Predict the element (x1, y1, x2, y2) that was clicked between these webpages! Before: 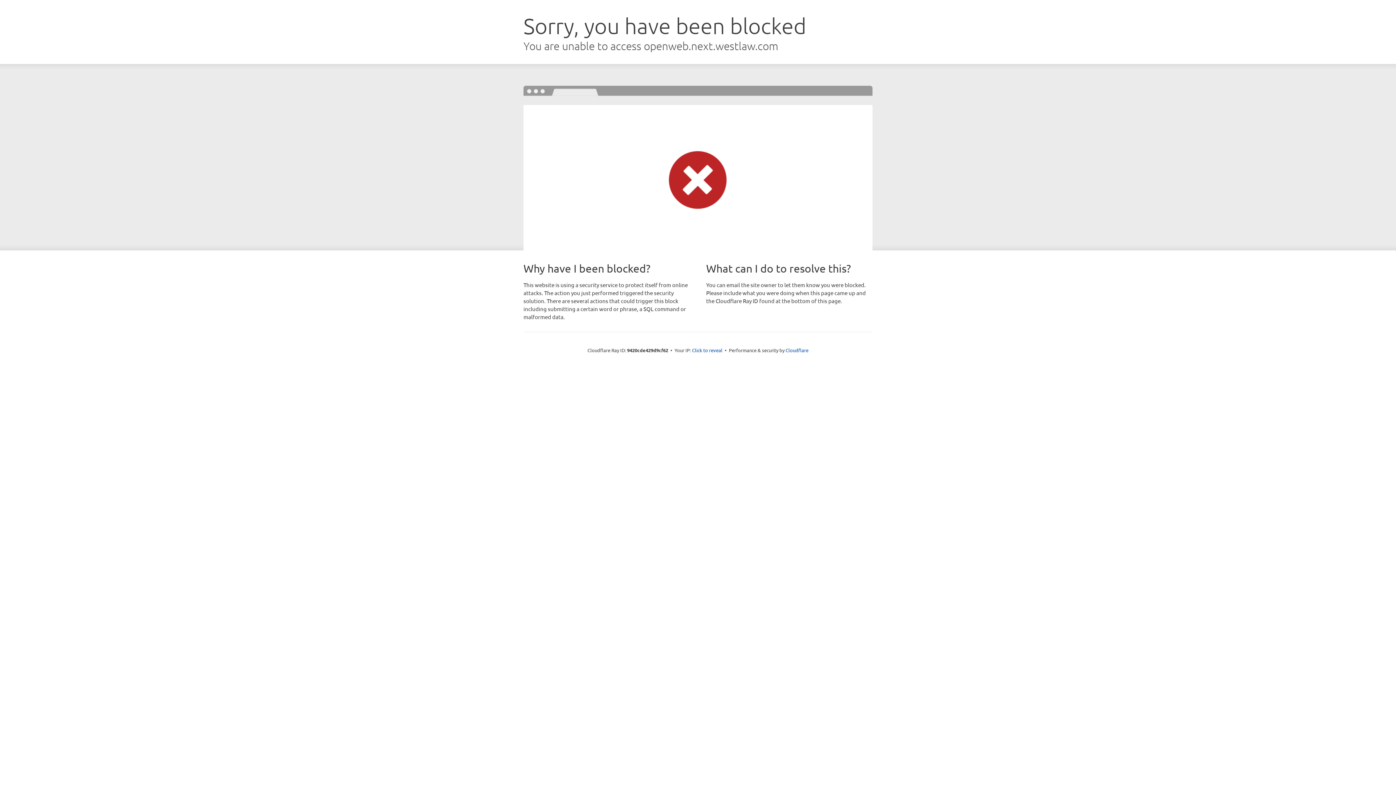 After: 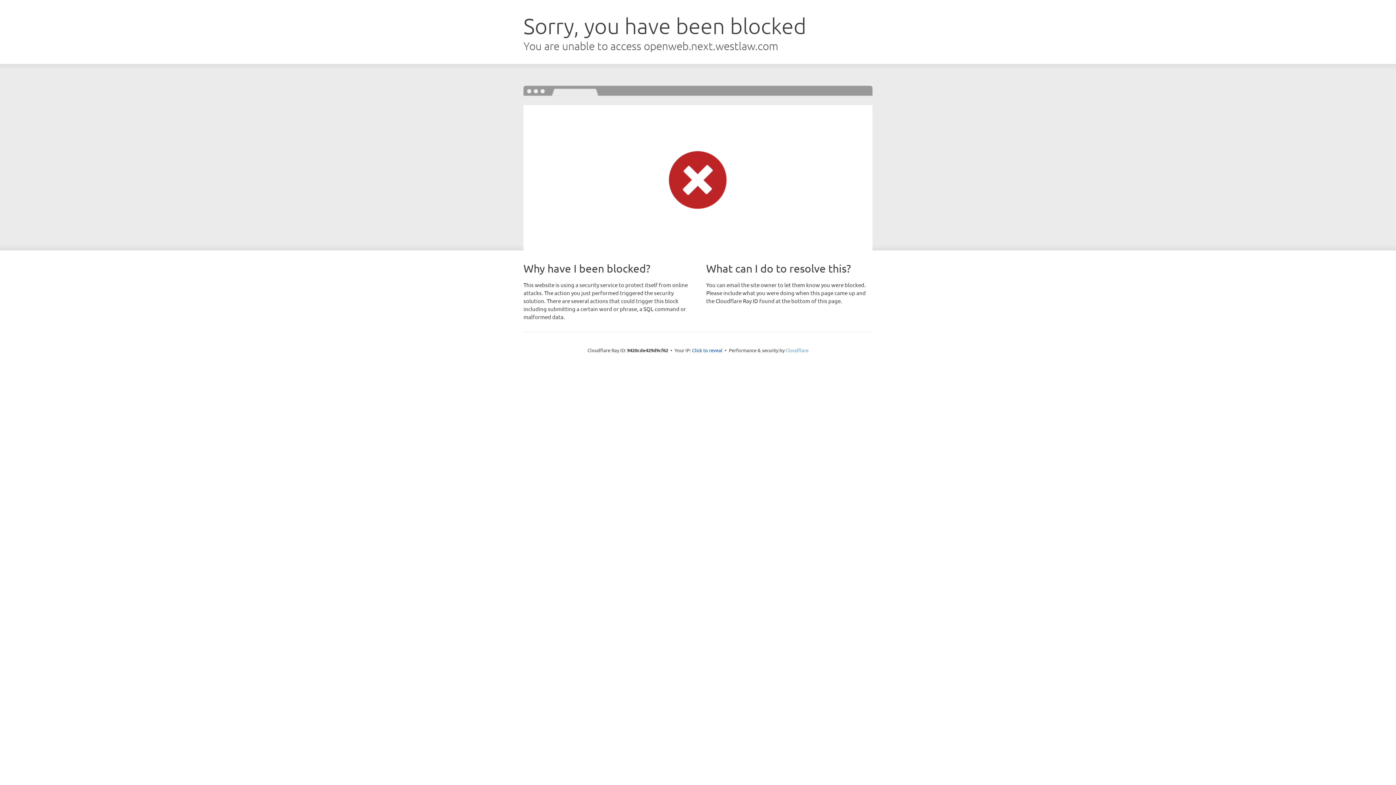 Action: bbox: (785, 347, 808, 353) label: Cloudflare